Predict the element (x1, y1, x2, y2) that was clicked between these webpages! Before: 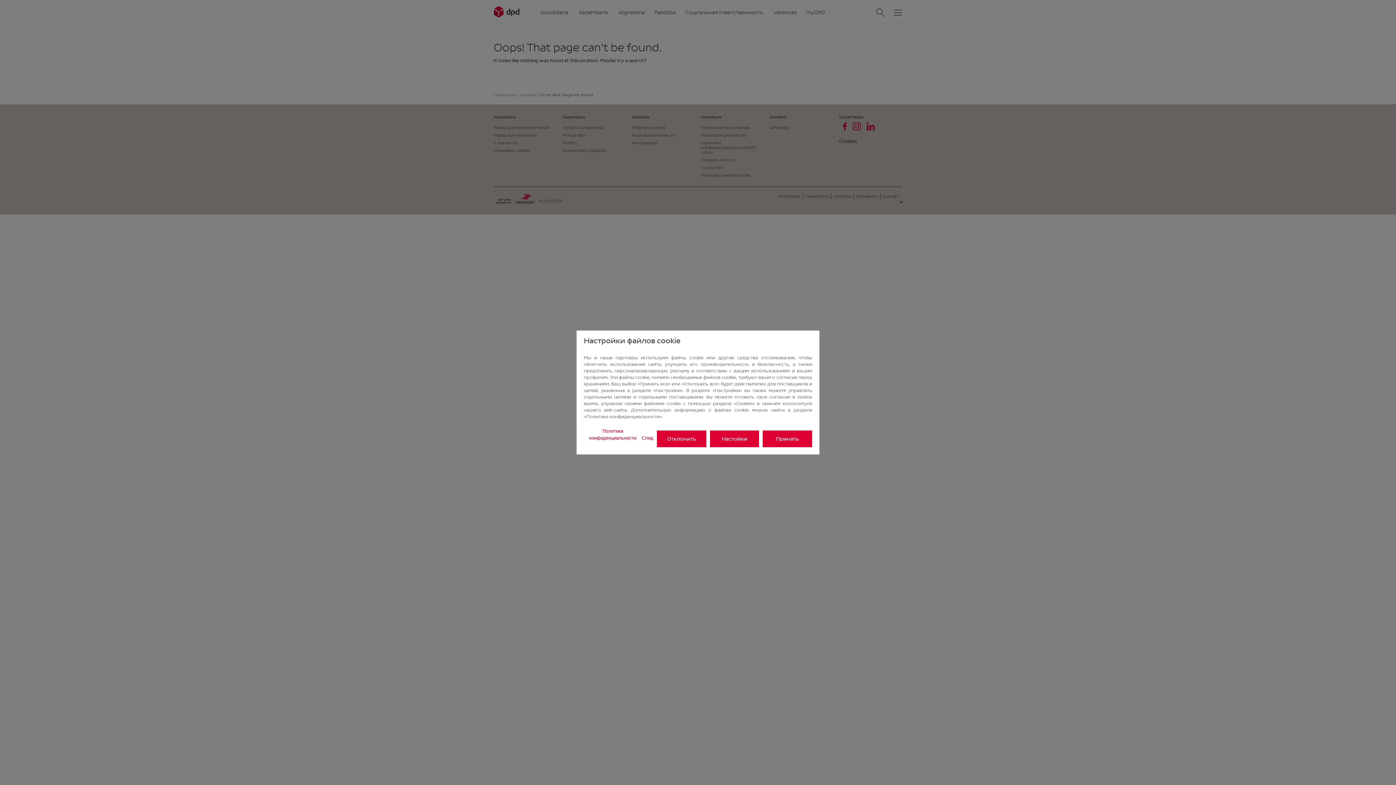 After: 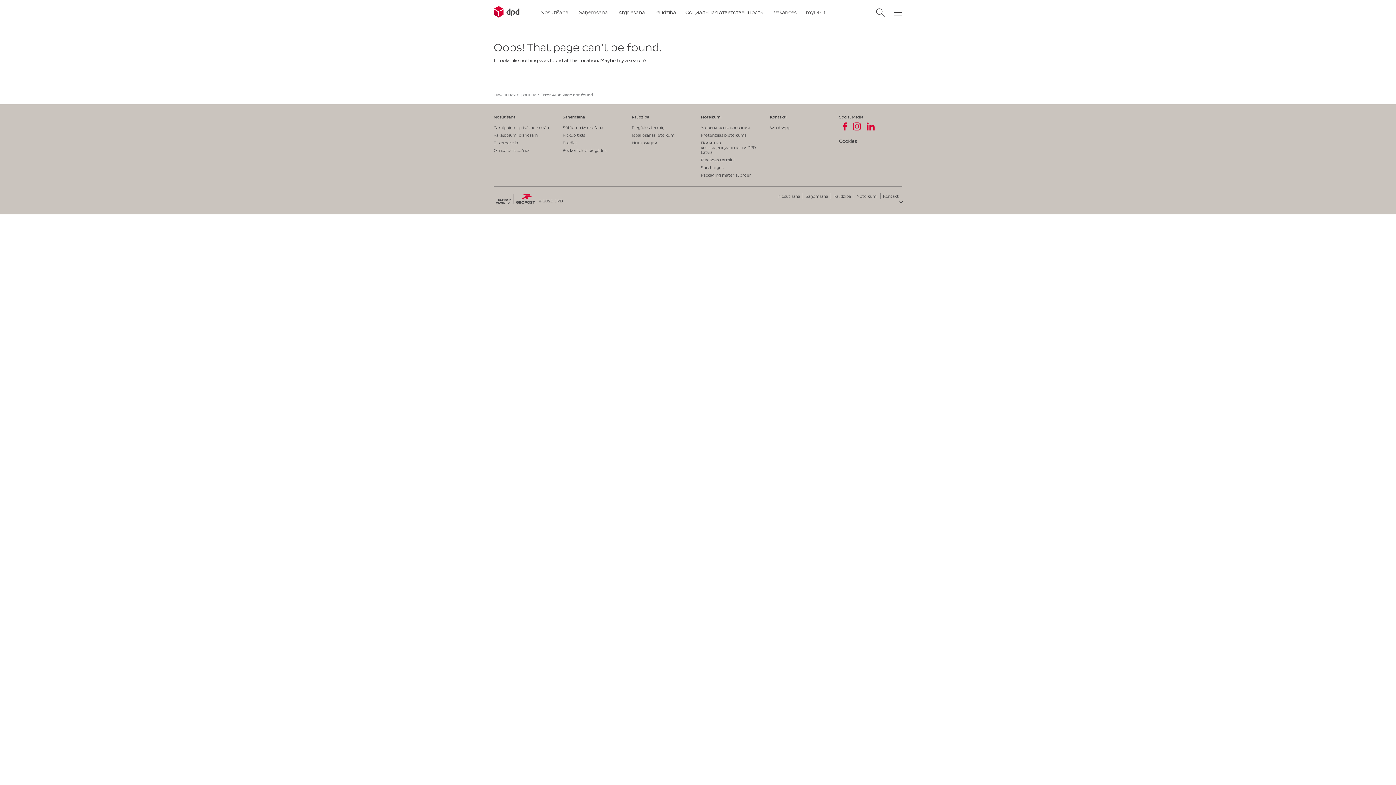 Action: label: Отклонить bbox: (657, 430, 706, 447)